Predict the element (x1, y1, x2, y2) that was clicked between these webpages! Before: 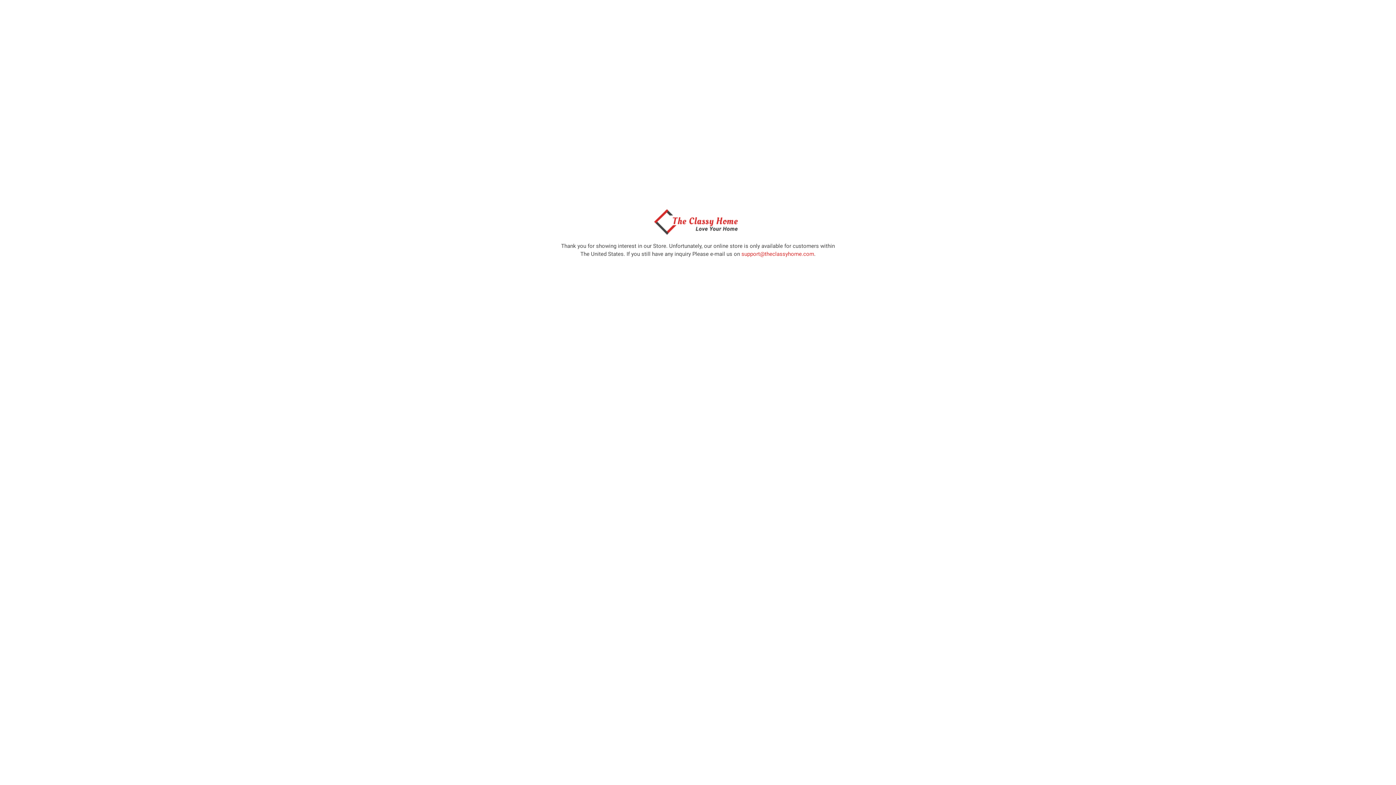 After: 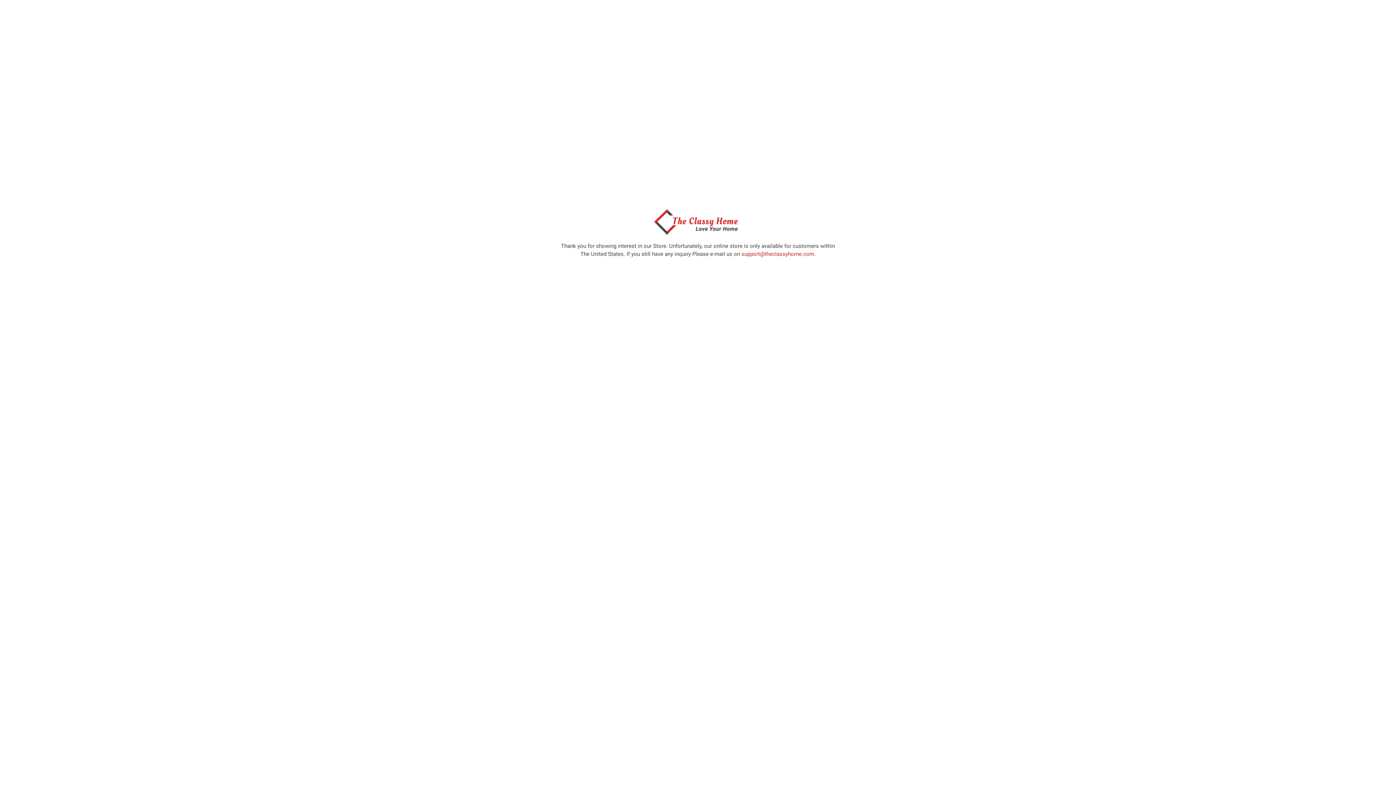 Action: bbox: (650, 229, 746, 236)